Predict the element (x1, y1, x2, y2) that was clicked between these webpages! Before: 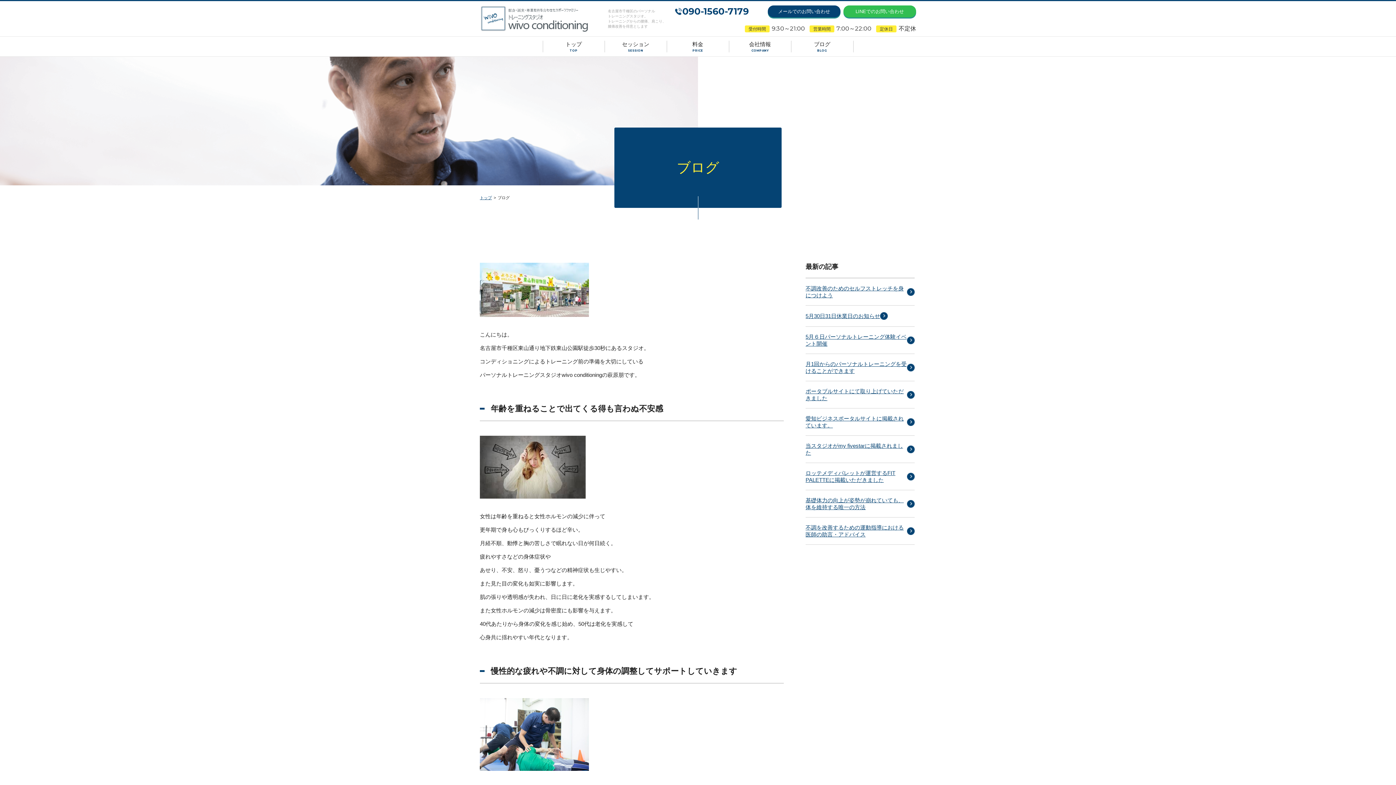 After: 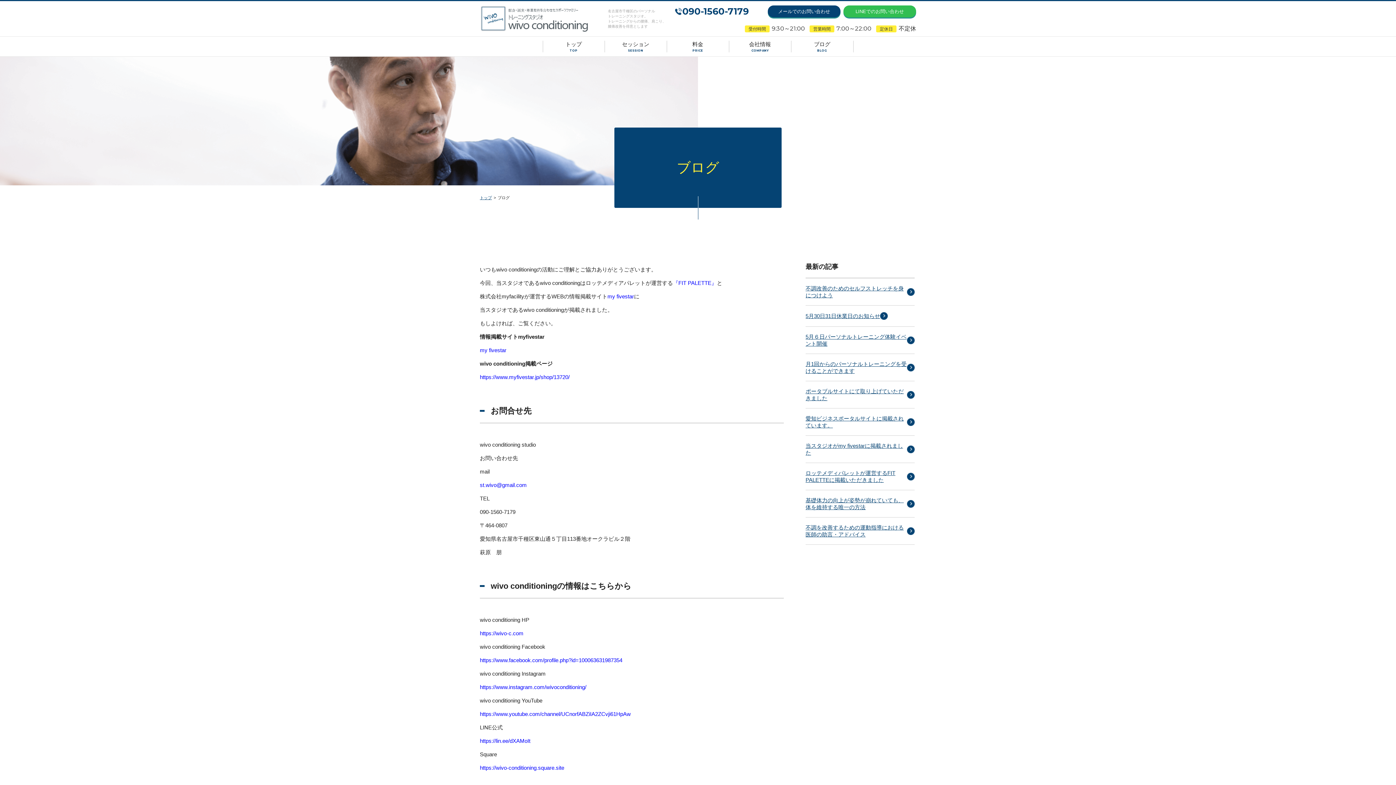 Action: bbox: (805, 442, 914, 456) label: 当スタジオがmy fivestarに掲載されました